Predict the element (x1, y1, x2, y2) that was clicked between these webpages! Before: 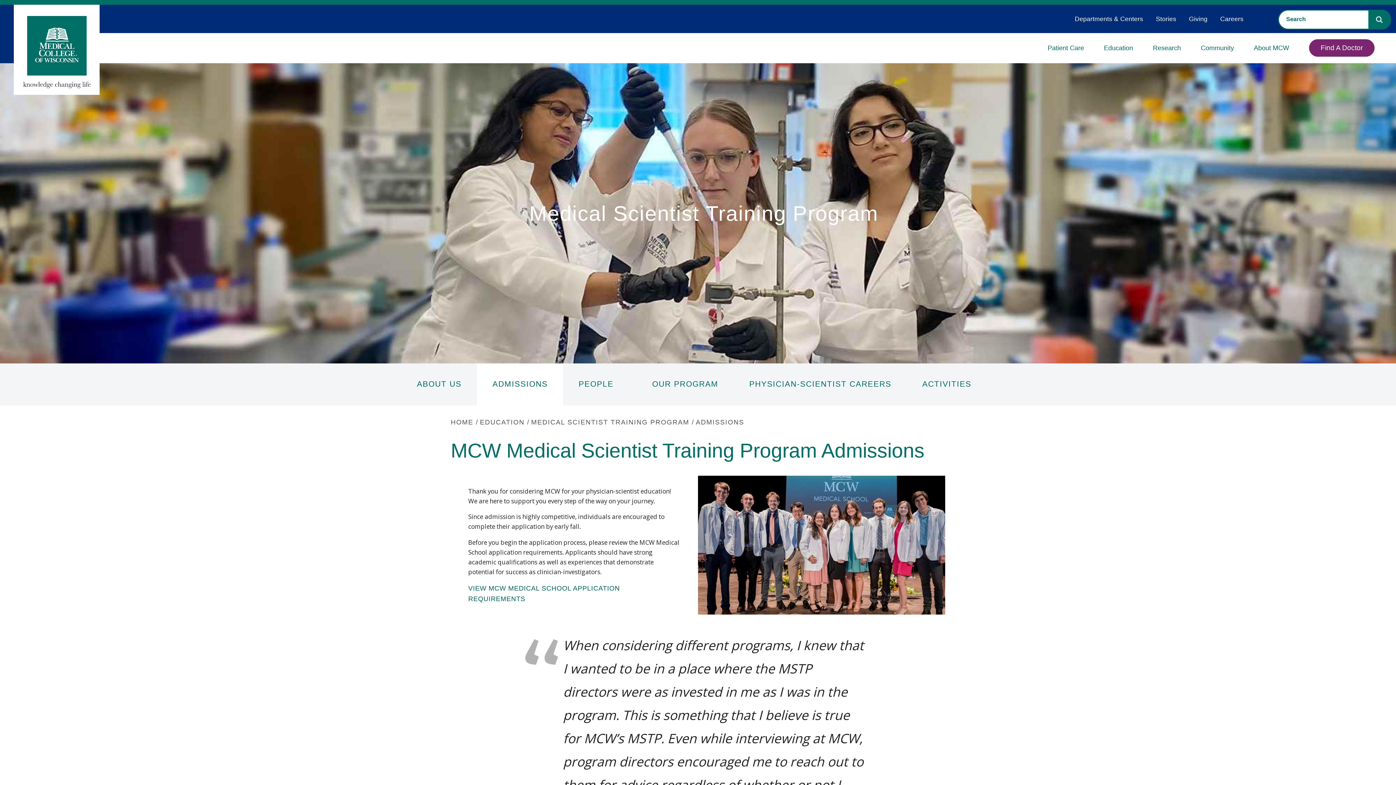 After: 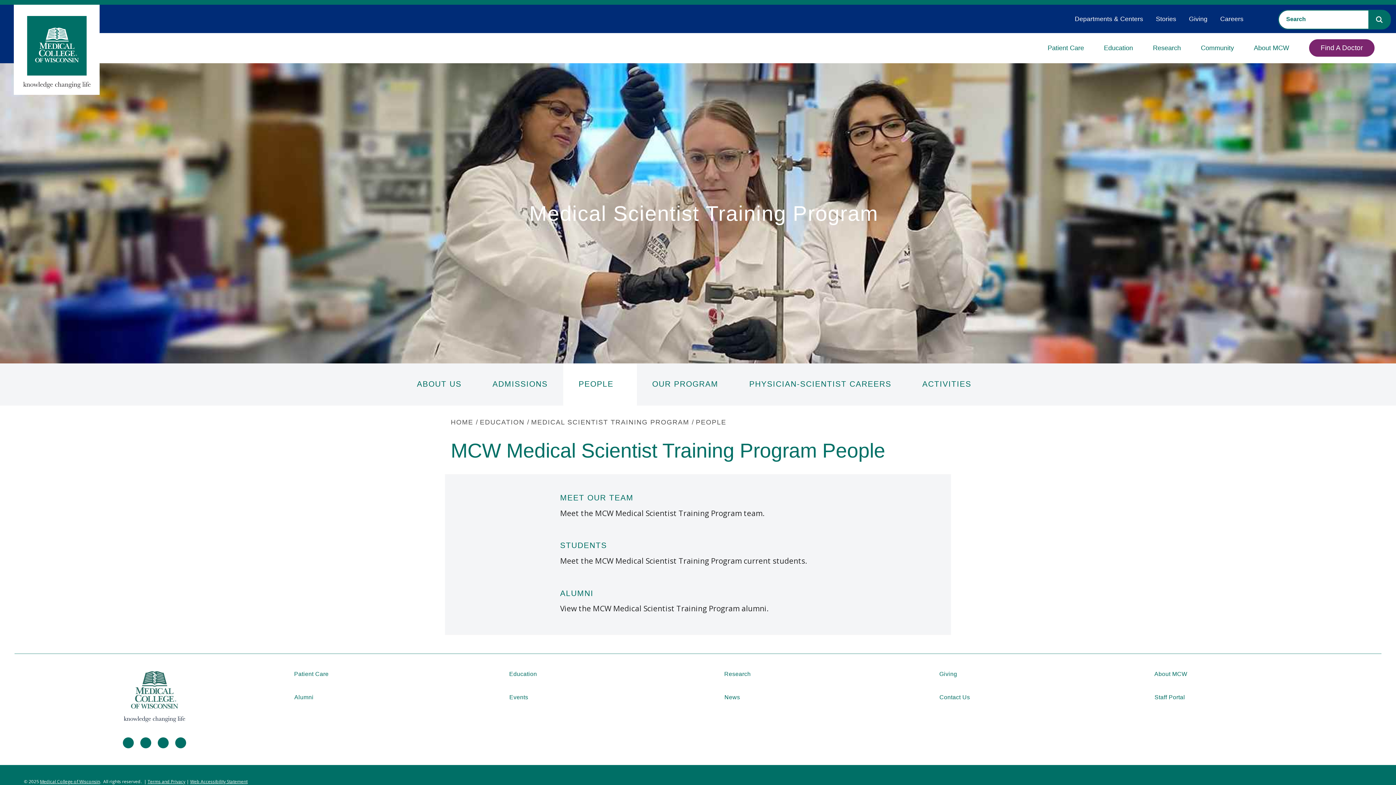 Action: bbox: (563, 363, 636, 405) label: PEOPLE